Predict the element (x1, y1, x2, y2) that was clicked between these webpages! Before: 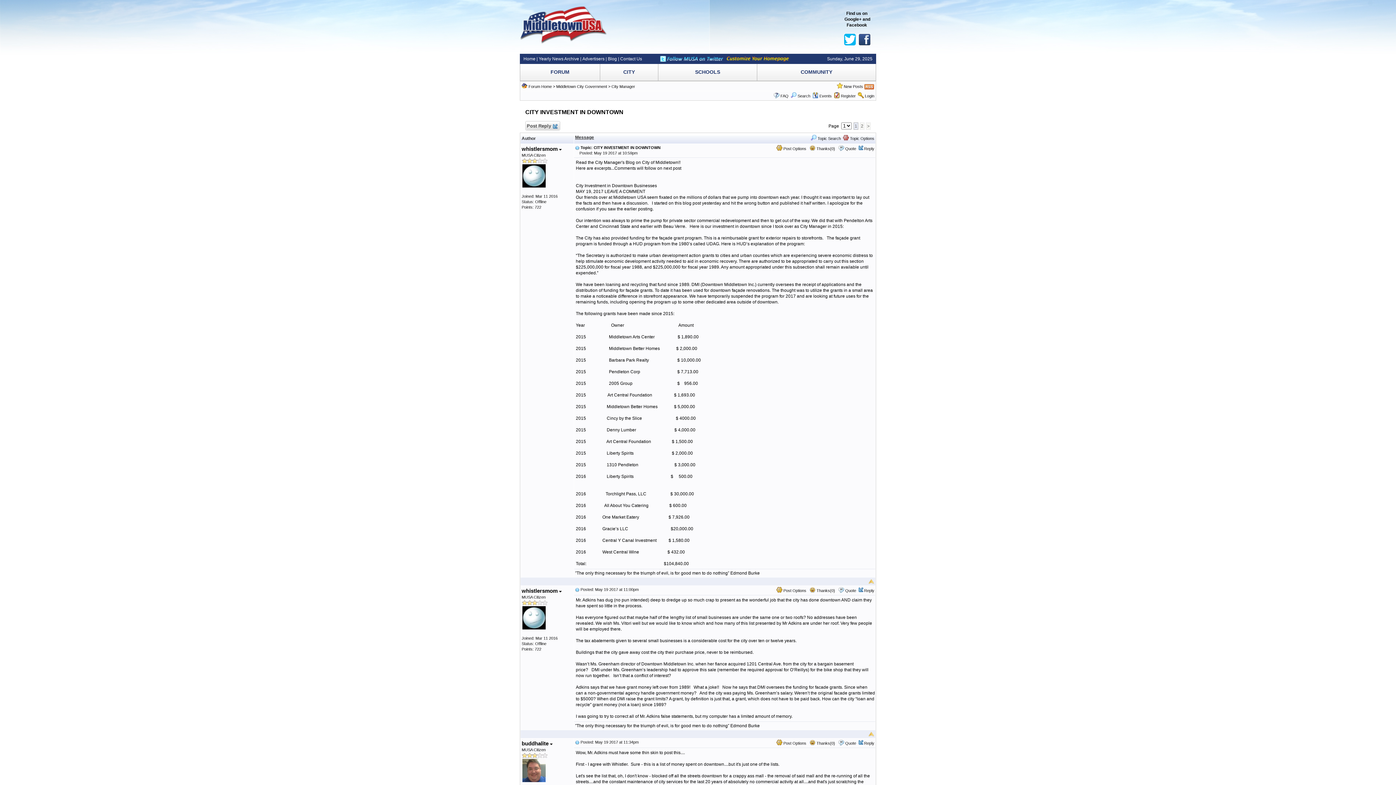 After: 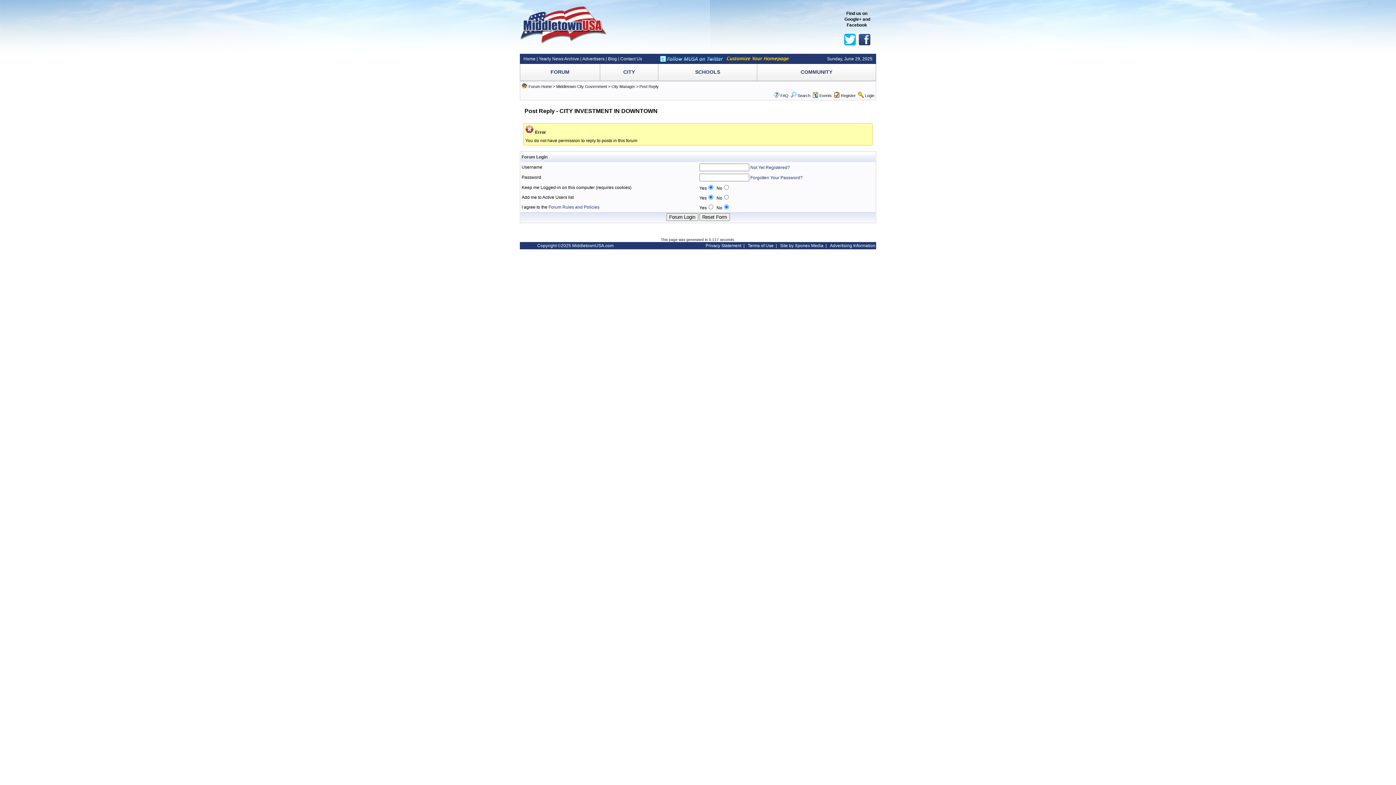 Action: label: Reply bbox: (864, 146, 874, 150)